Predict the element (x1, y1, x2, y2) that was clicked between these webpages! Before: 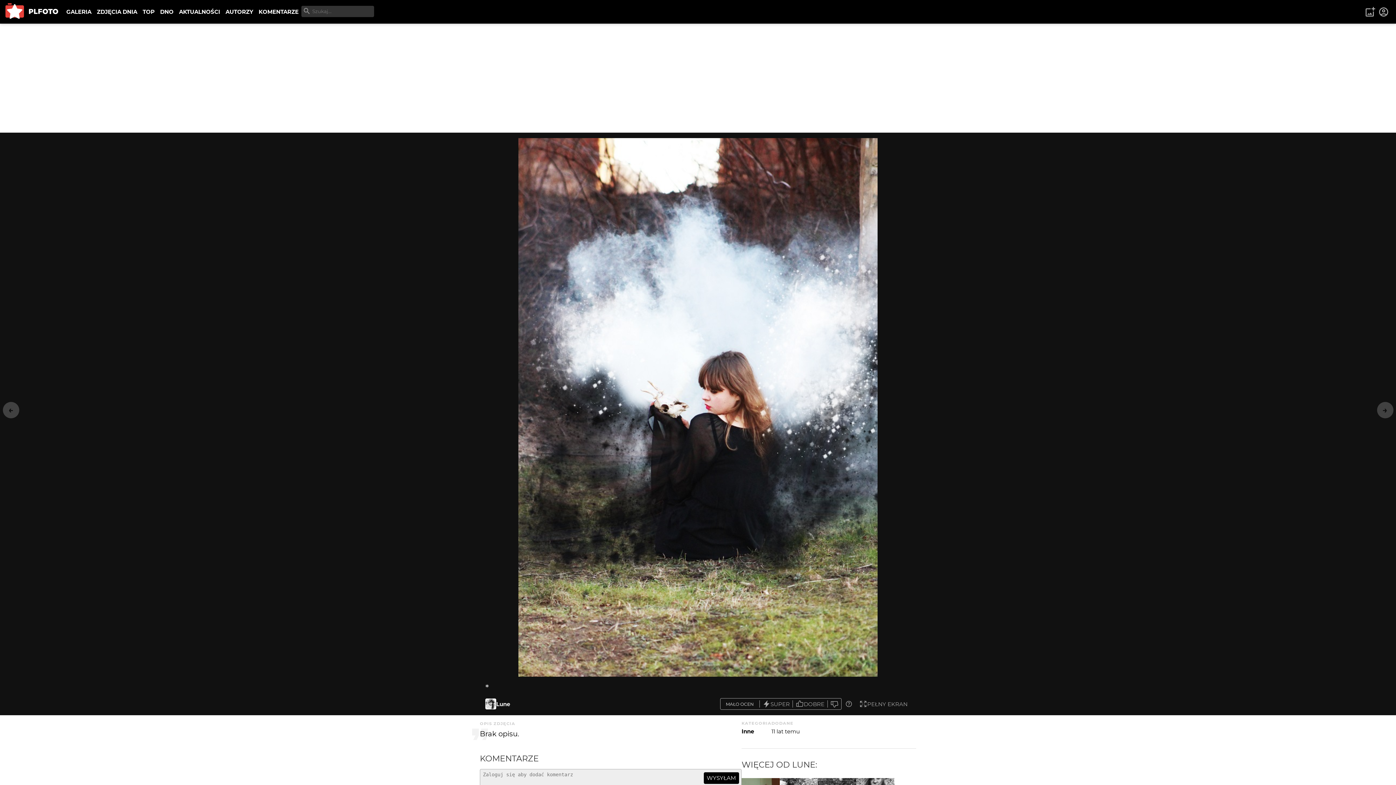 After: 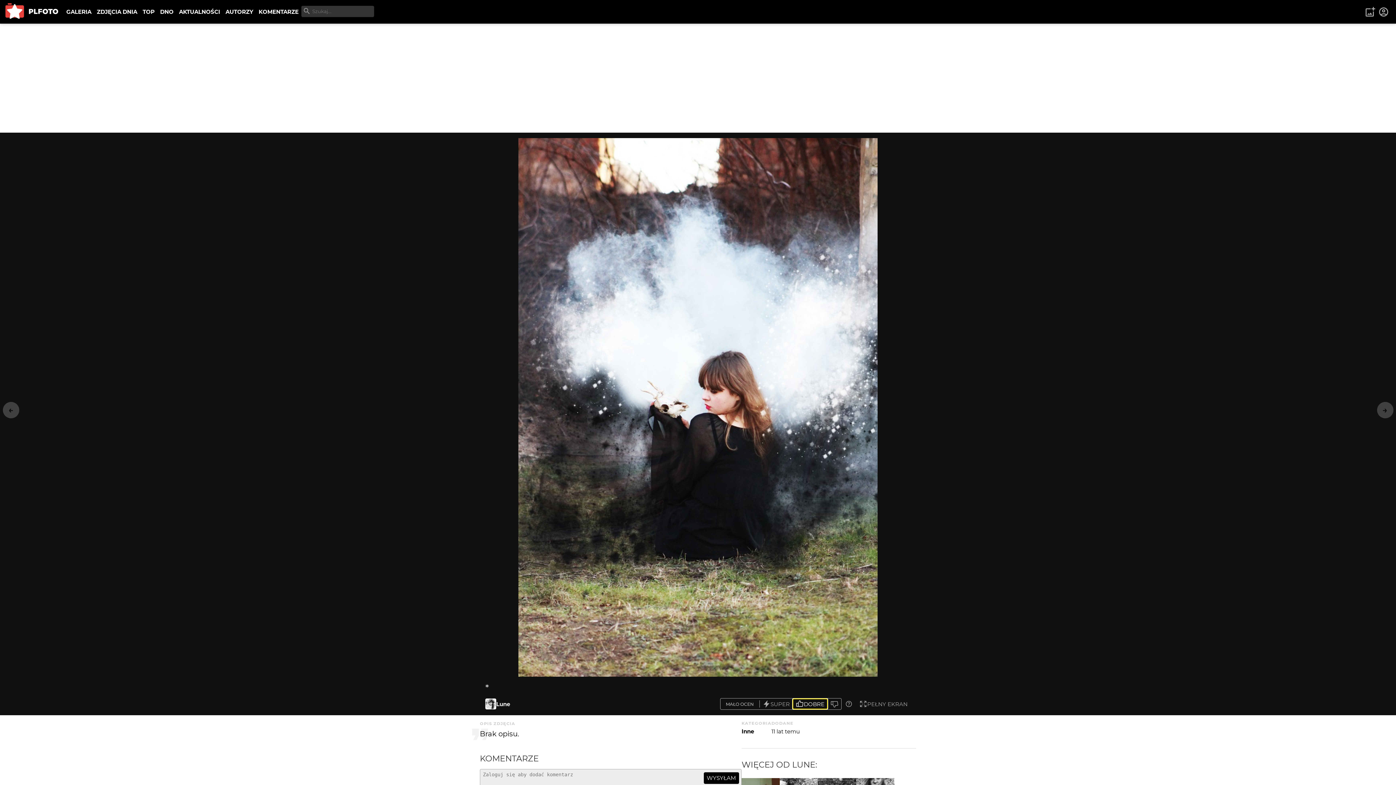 Action: bbox: (792, 698, 827, 709) label: DOBRE